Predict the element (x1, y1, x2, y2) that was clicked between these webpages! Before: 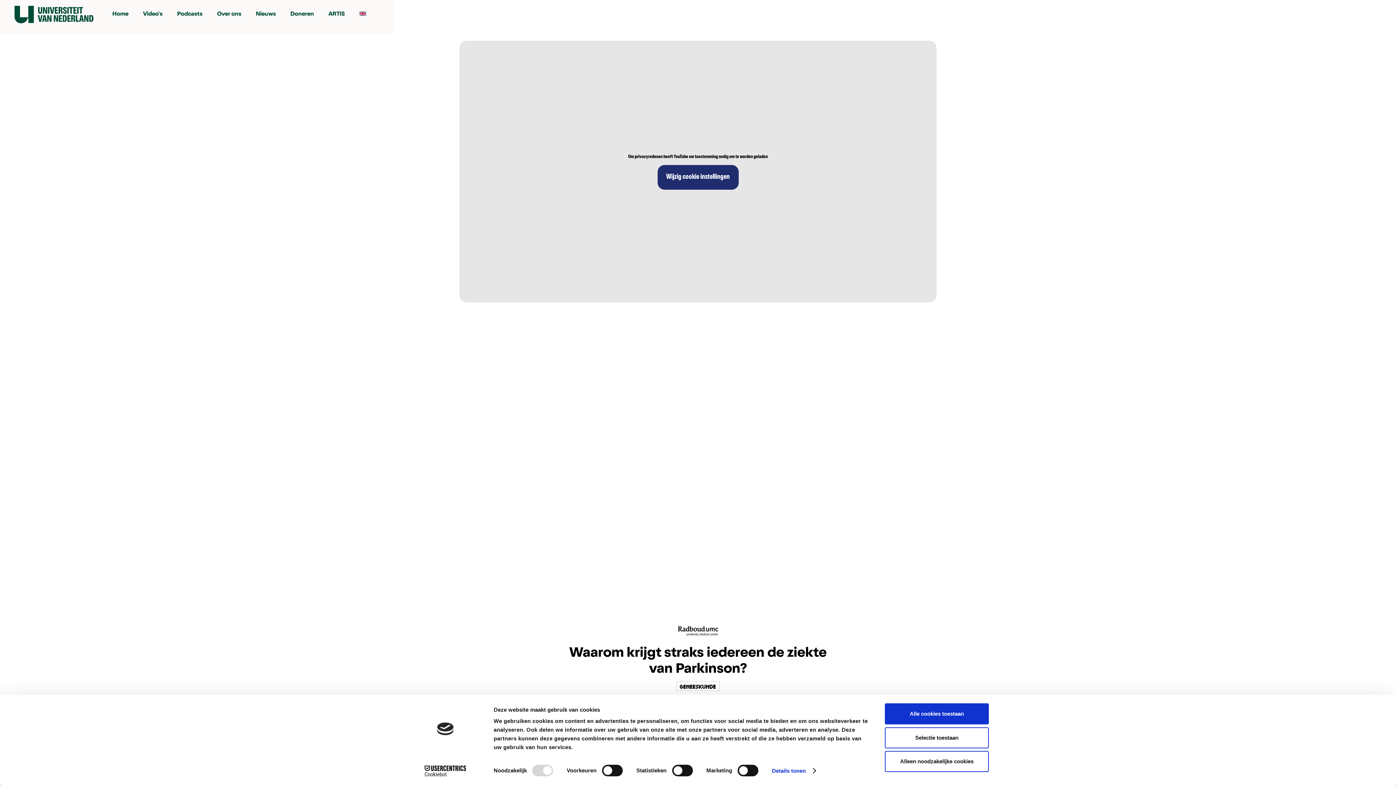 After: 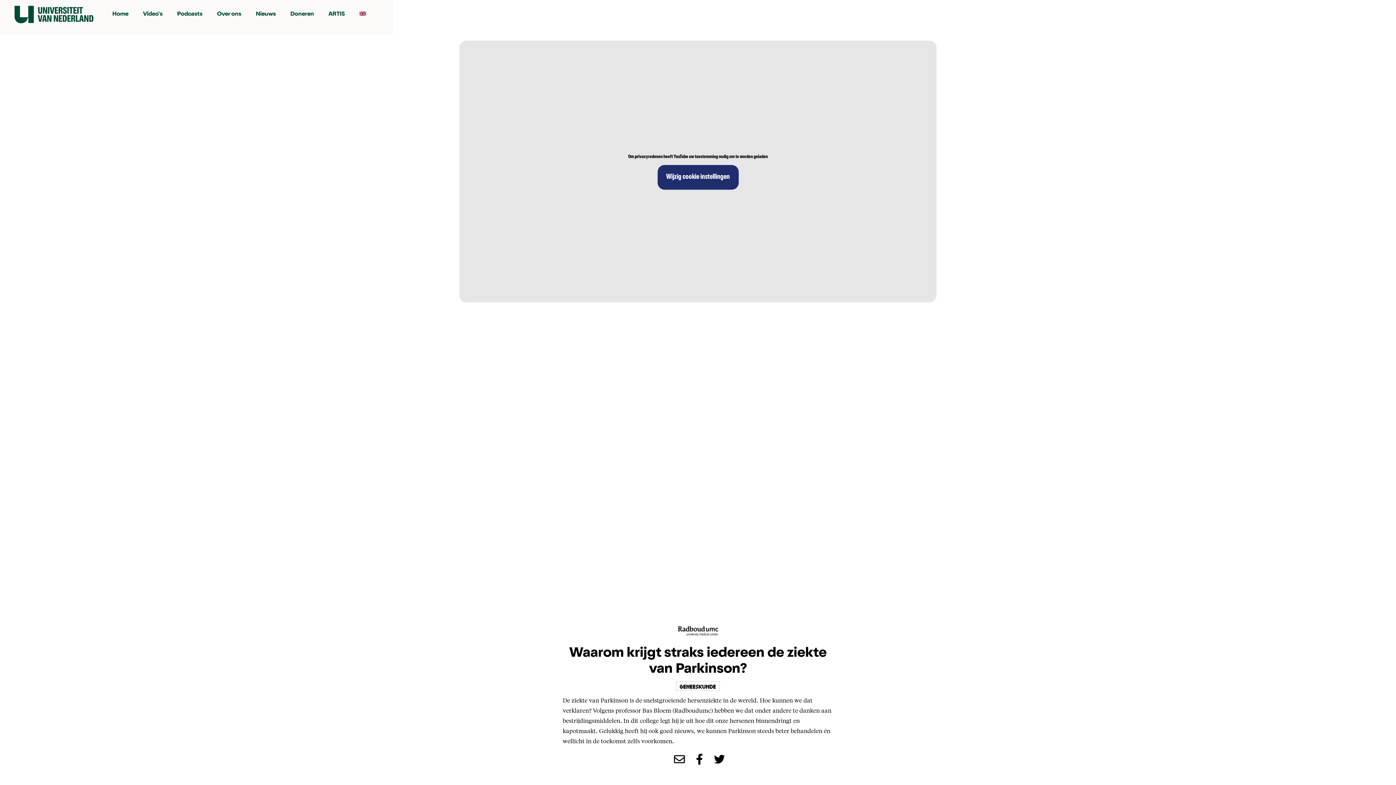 Action: bbox: (885, 751, 989, 772) label: Alleen noodzakelijke cookies